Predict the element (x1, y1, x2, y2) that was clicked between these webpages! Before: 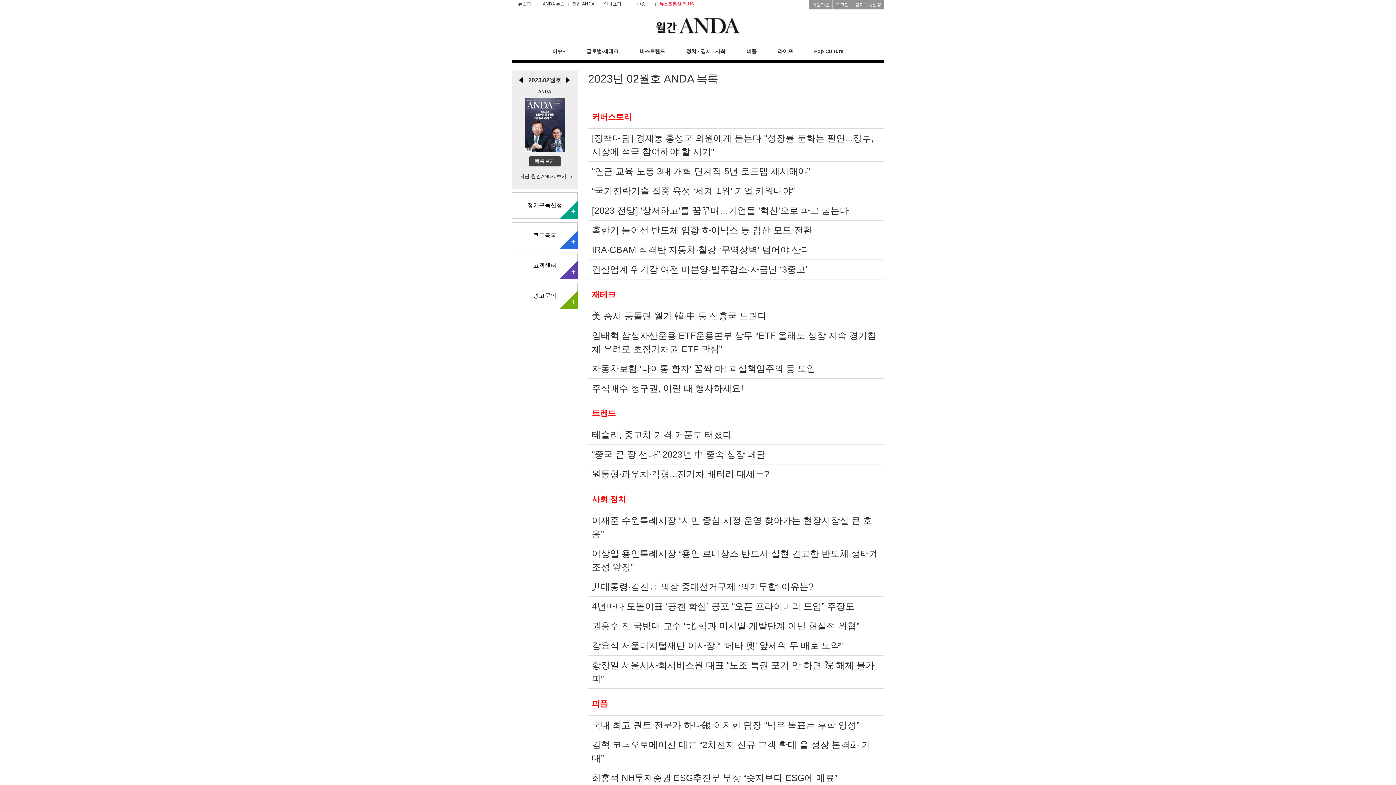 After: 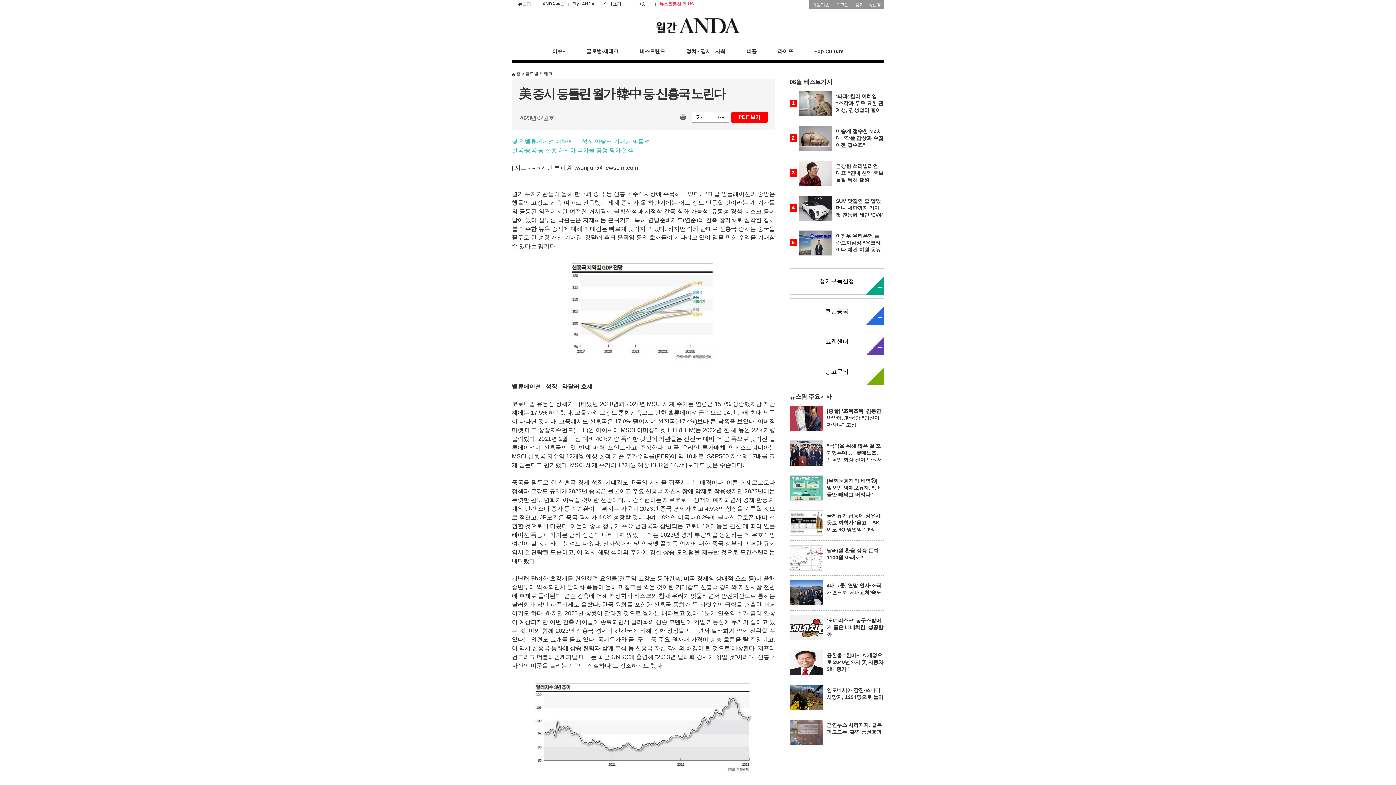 Action: bbox: (592, 310, 766, 321) label: 美 증시 등돌린 월가 韓·中 등 신흥국 노린다